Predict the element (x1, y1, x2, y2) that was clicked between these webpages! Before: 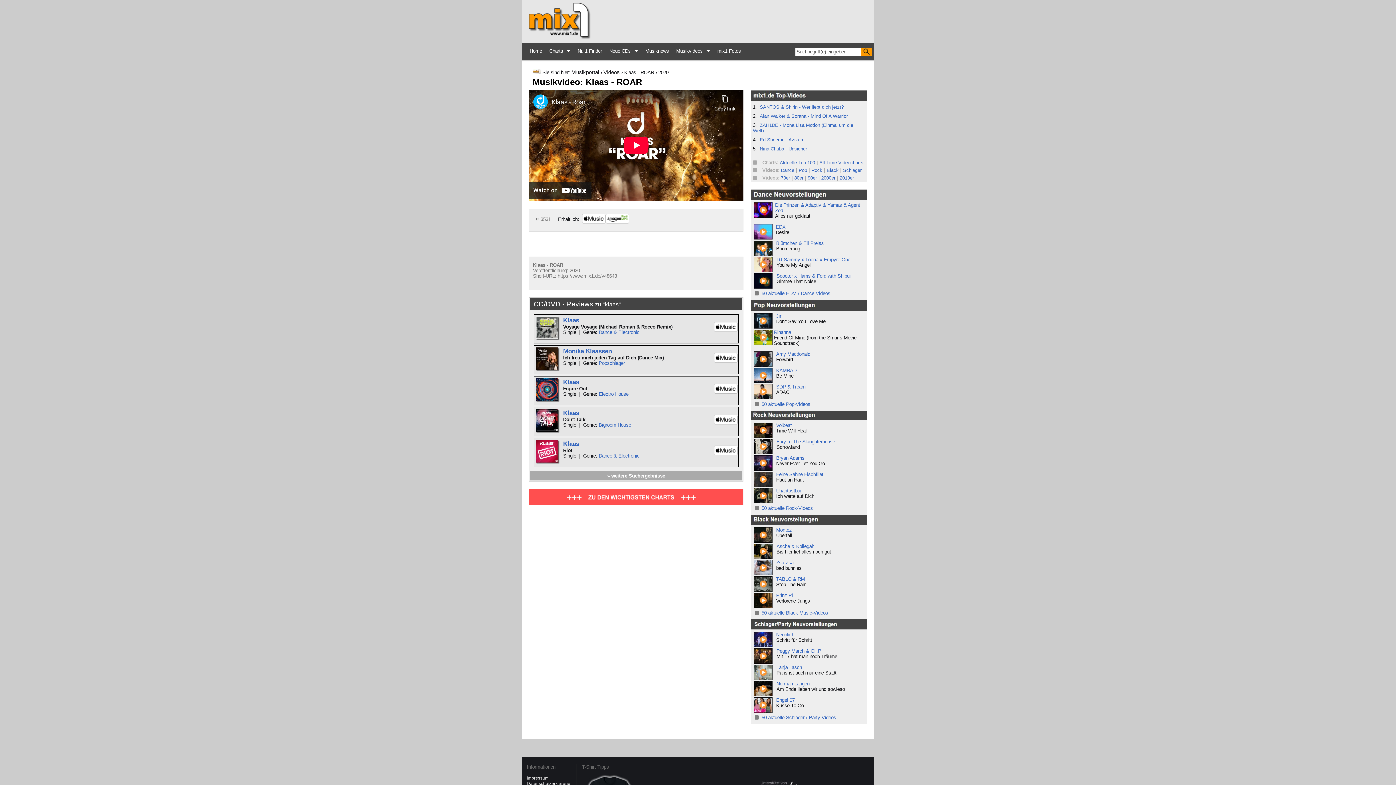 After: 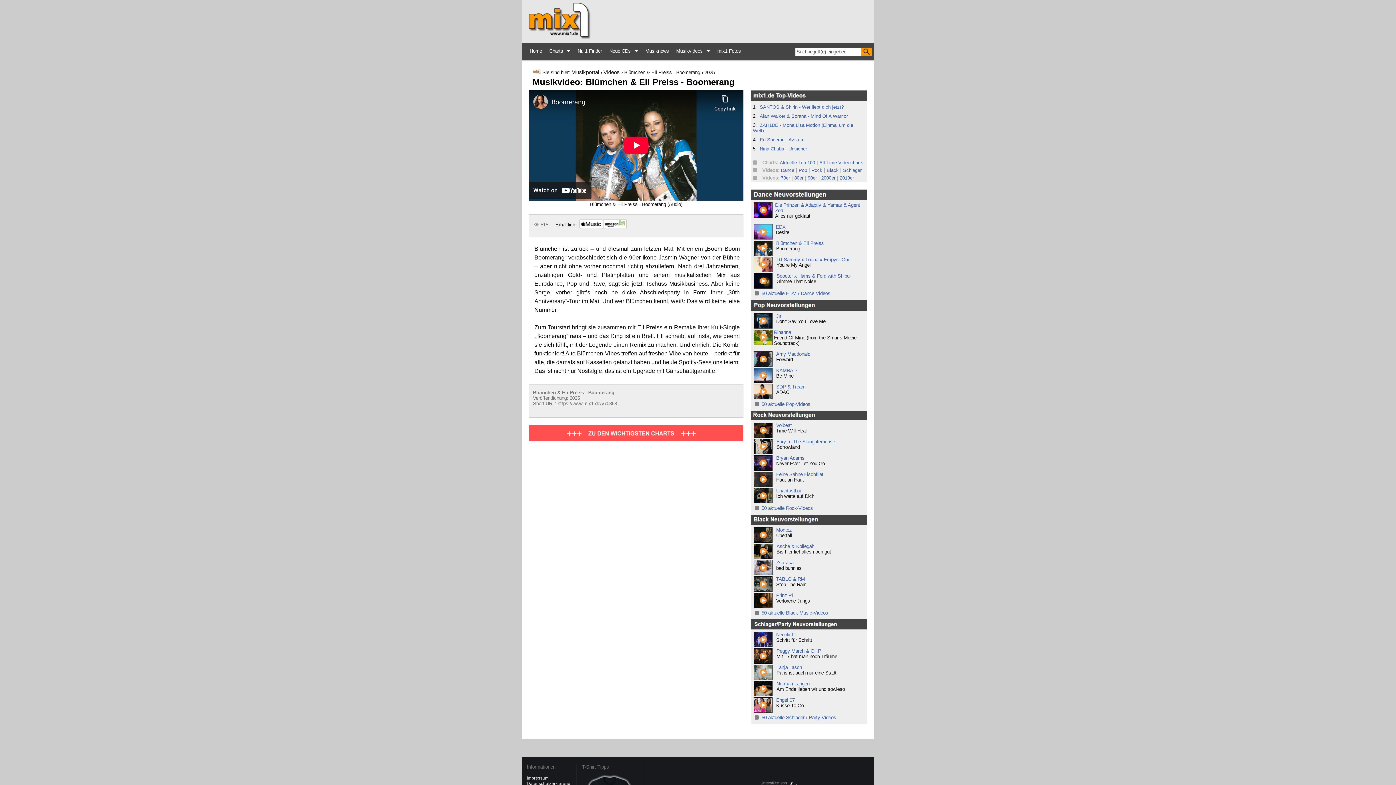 Action: label: Blümchen & Eli Preiss bbox: (776, 240, 824, 246)